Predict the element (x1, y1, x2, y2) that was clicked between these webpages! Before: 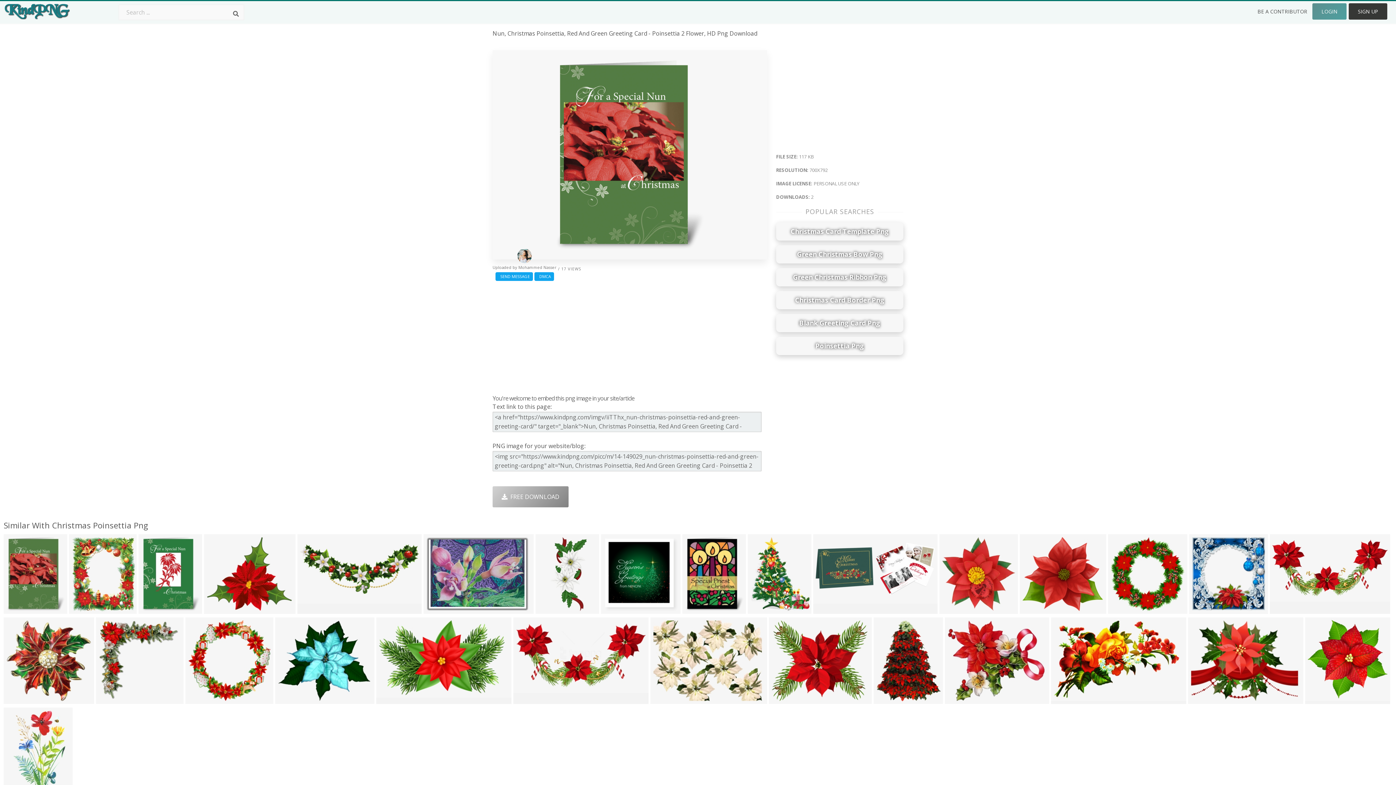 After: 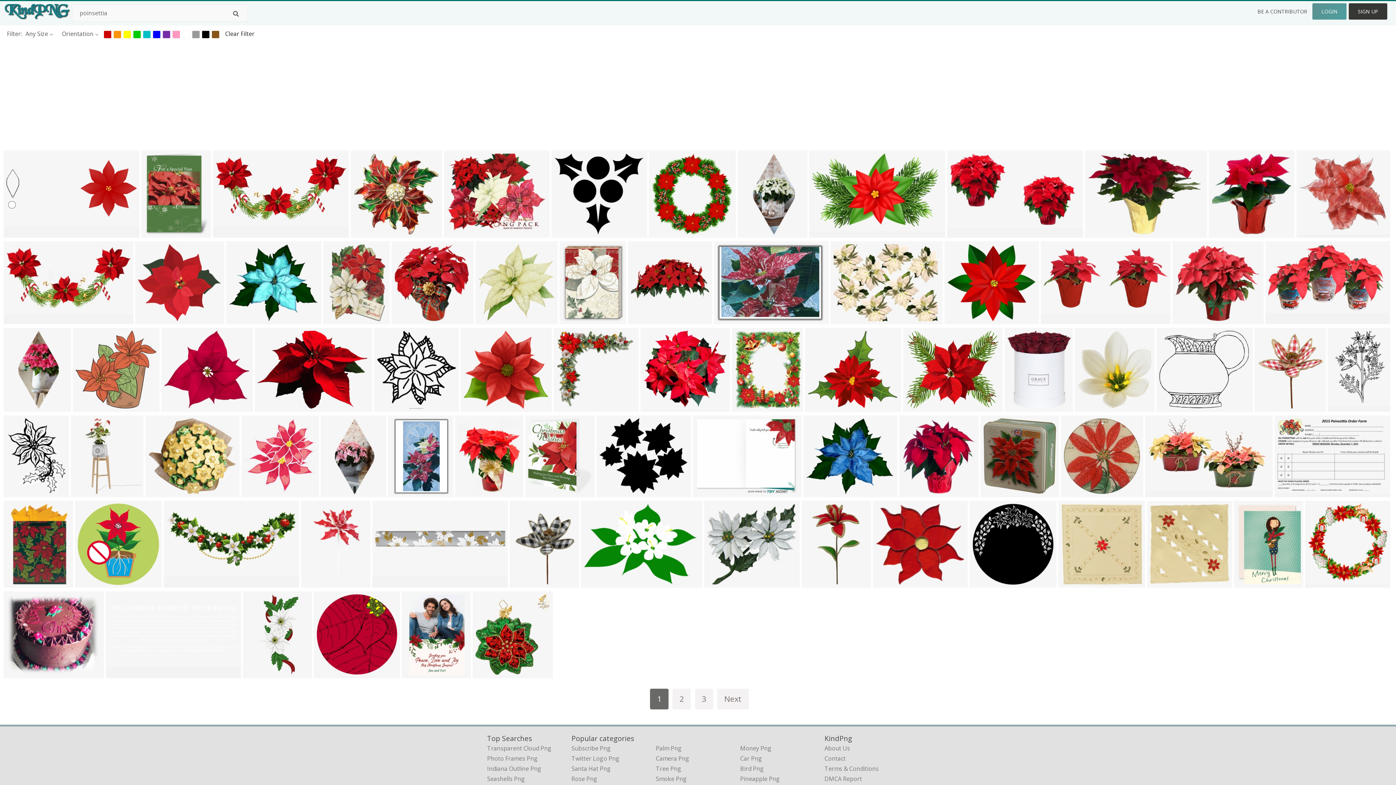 Action: label: Poinsettia Png bbox: (776, 337, 903, 355)